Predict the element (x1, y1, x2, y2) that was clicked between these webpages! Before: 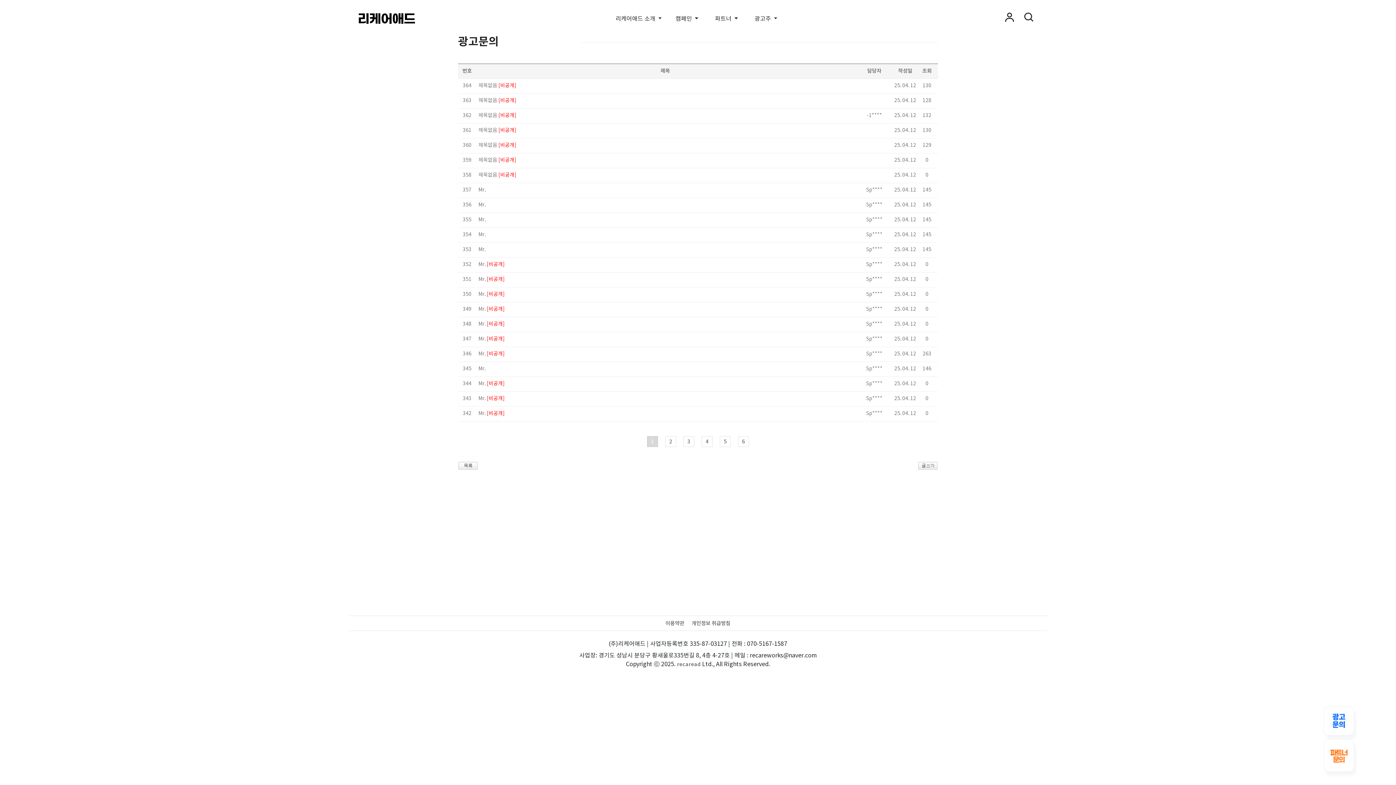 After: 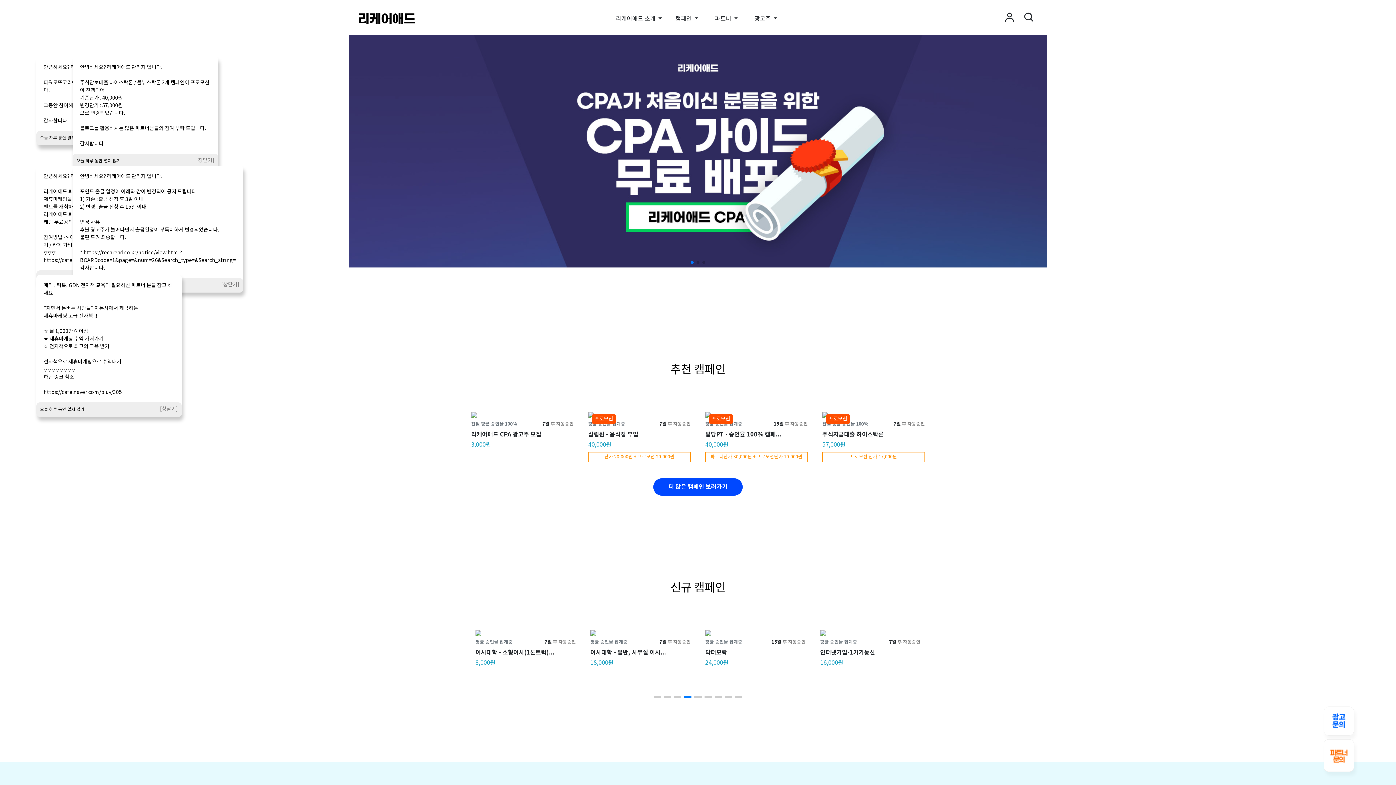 Action: bbox: (357, 8, 514, 26) label: 리케어애드